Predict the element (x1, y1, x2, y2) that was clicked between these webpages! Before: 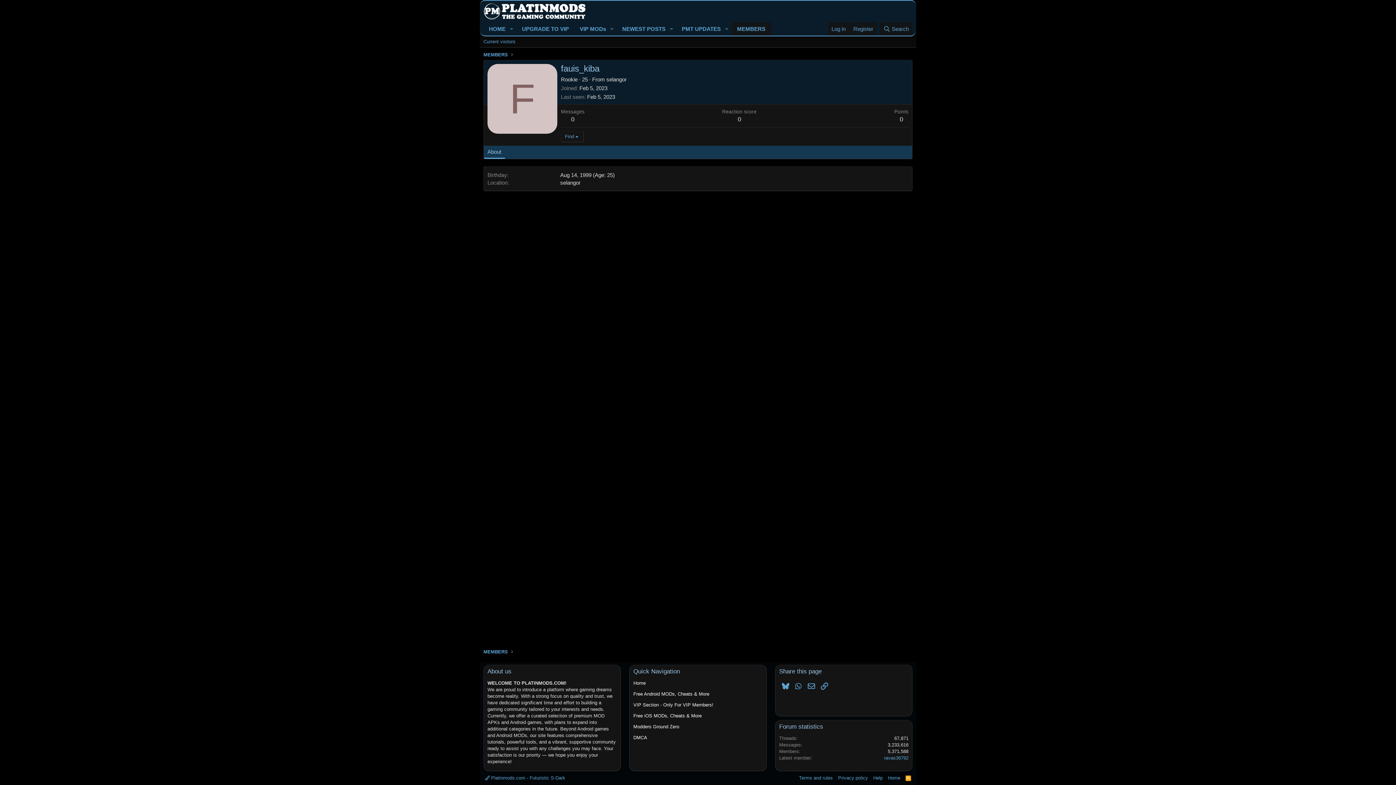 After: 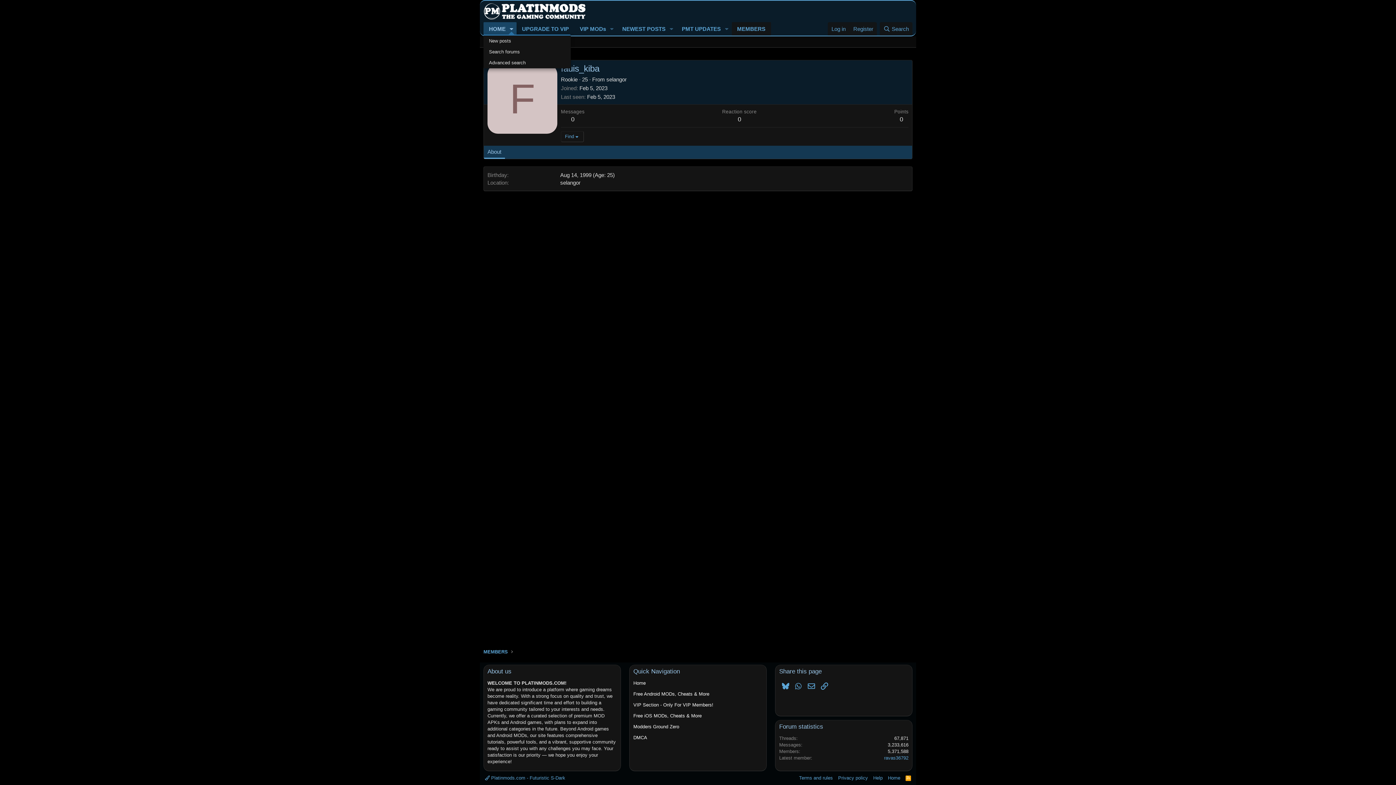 Action: label: Toggle expanded bbox: (506, 22, 516, 35)